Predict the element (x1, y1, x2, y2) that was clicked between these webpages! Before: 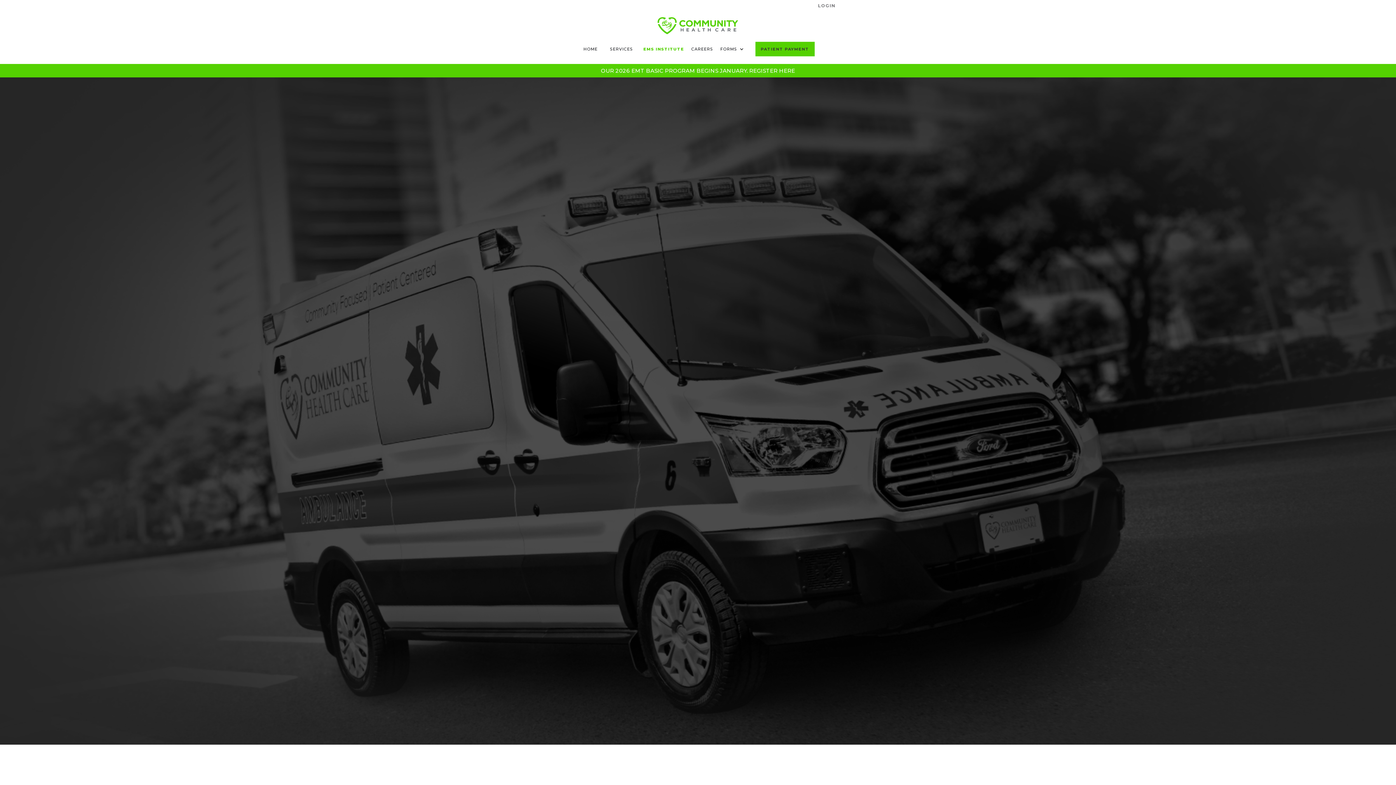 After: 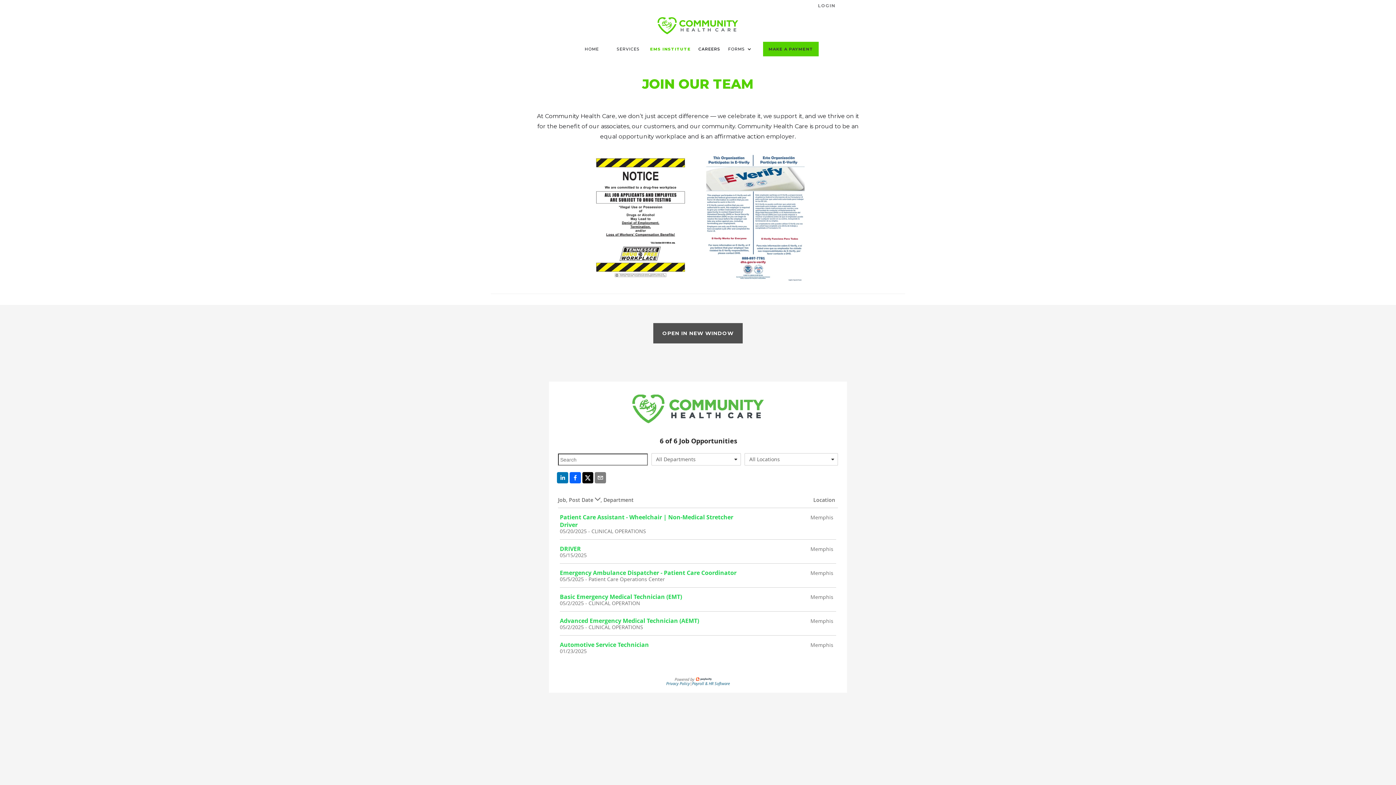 Action: bbox: (687, 42, 716, 56) label: CAREERS